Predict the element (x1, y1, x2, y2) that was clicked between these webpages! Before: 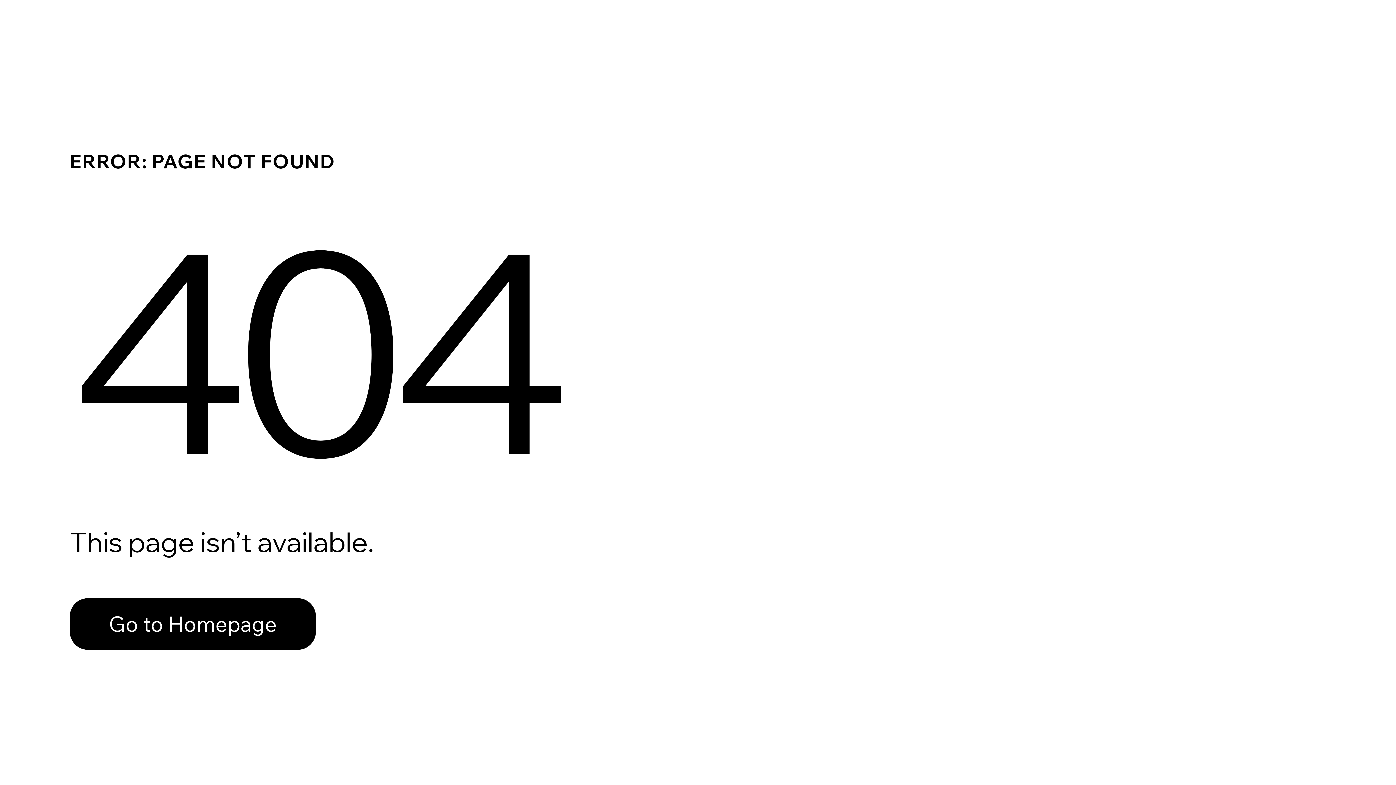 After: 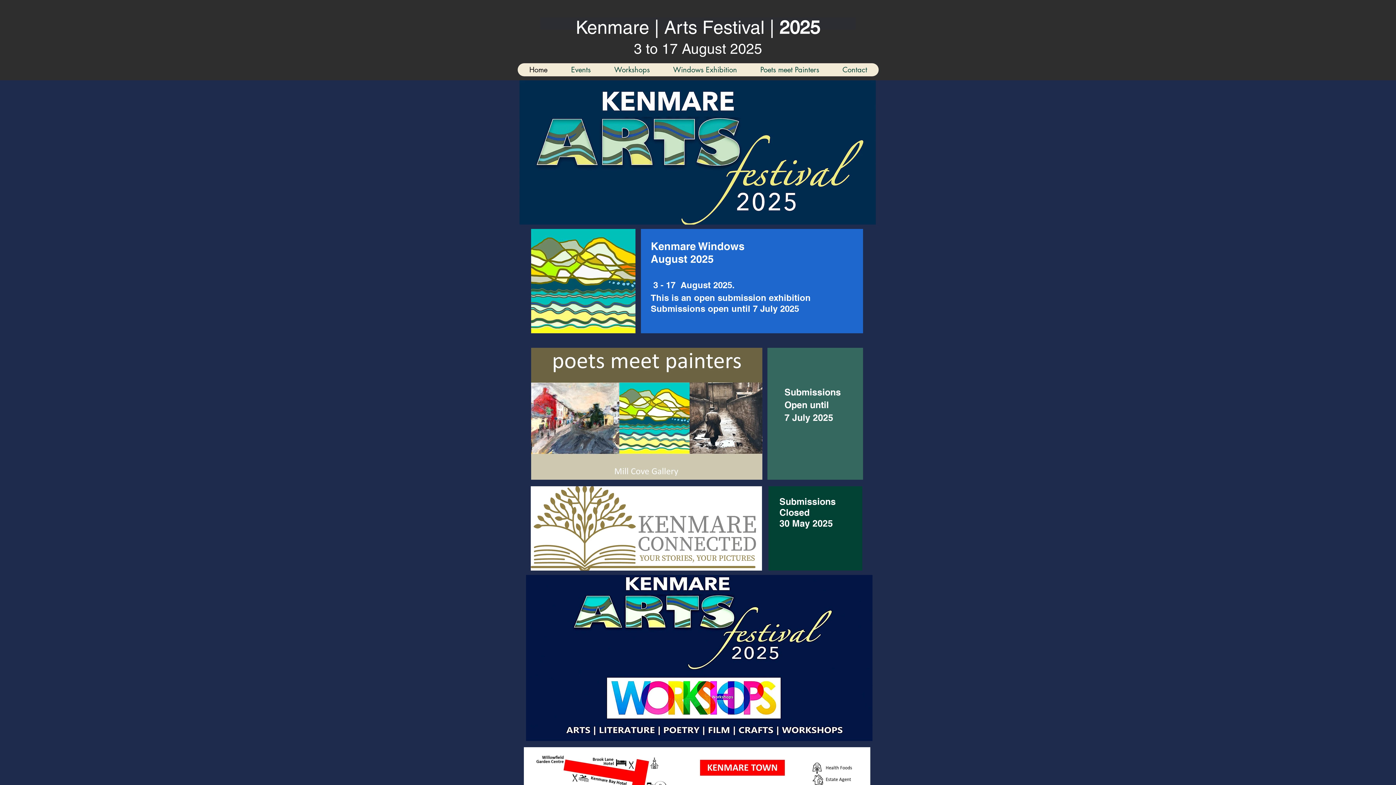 Action: label: Go to Homepage bbox: (69, 582, 768, 659)